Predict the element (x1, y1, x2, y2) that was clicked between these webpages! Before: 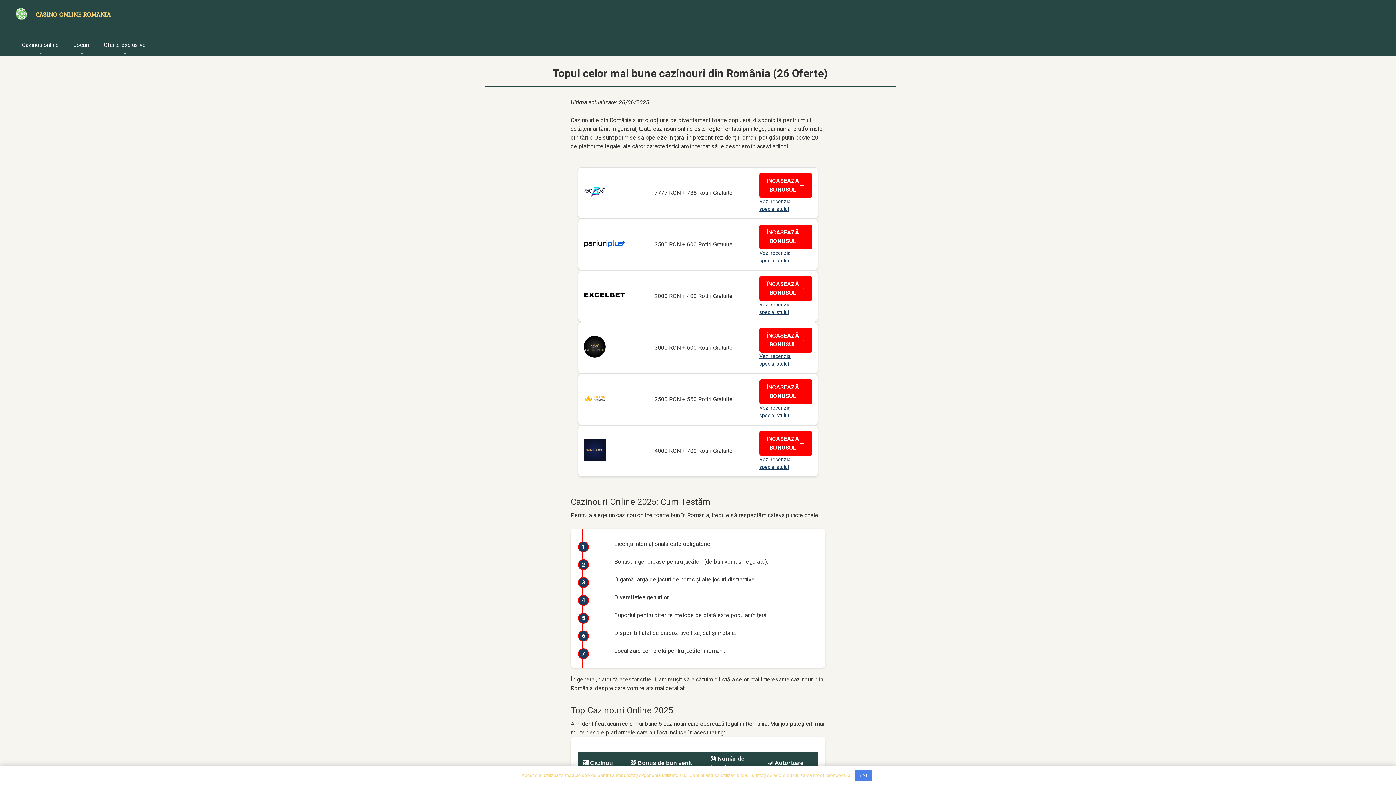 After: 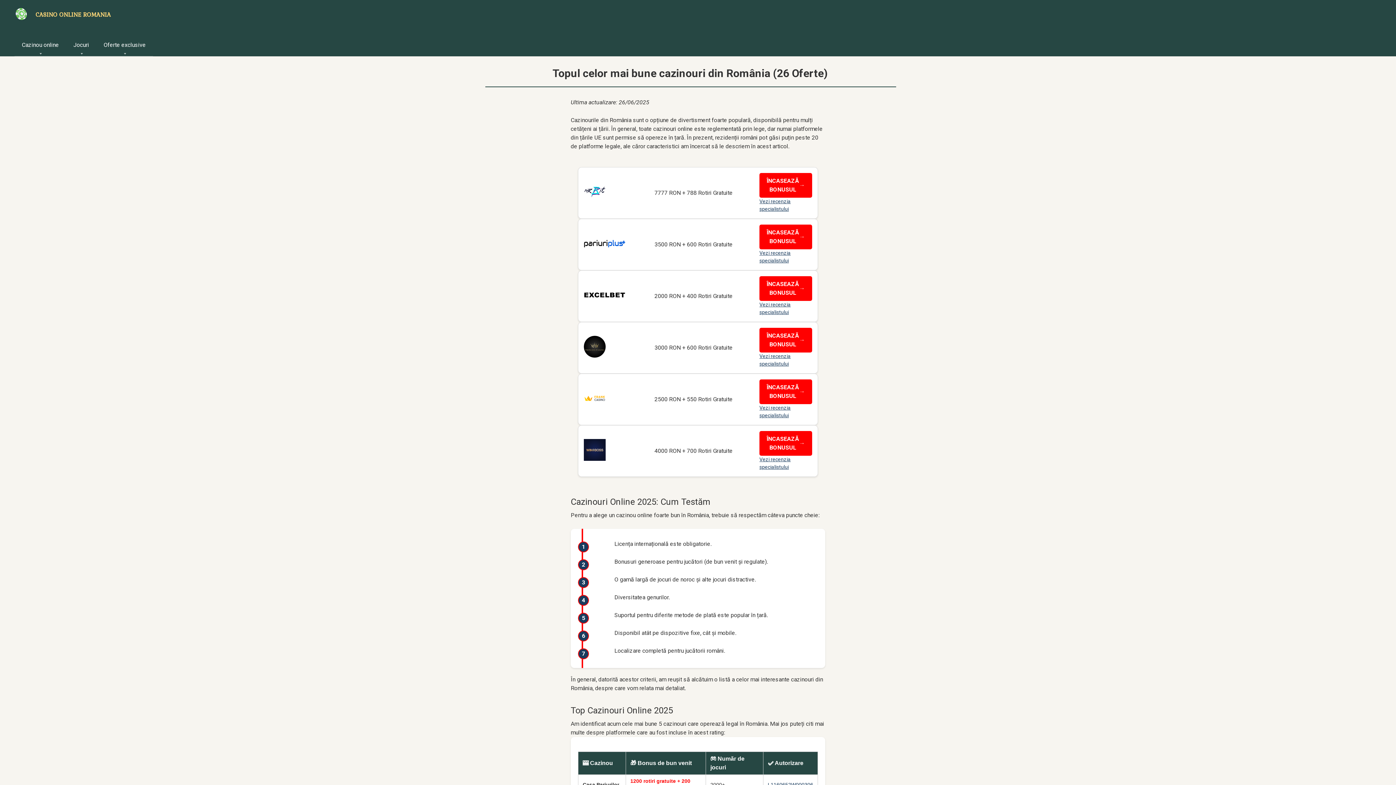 Action: bbox: (854, 770, 872, 781) label: BINE